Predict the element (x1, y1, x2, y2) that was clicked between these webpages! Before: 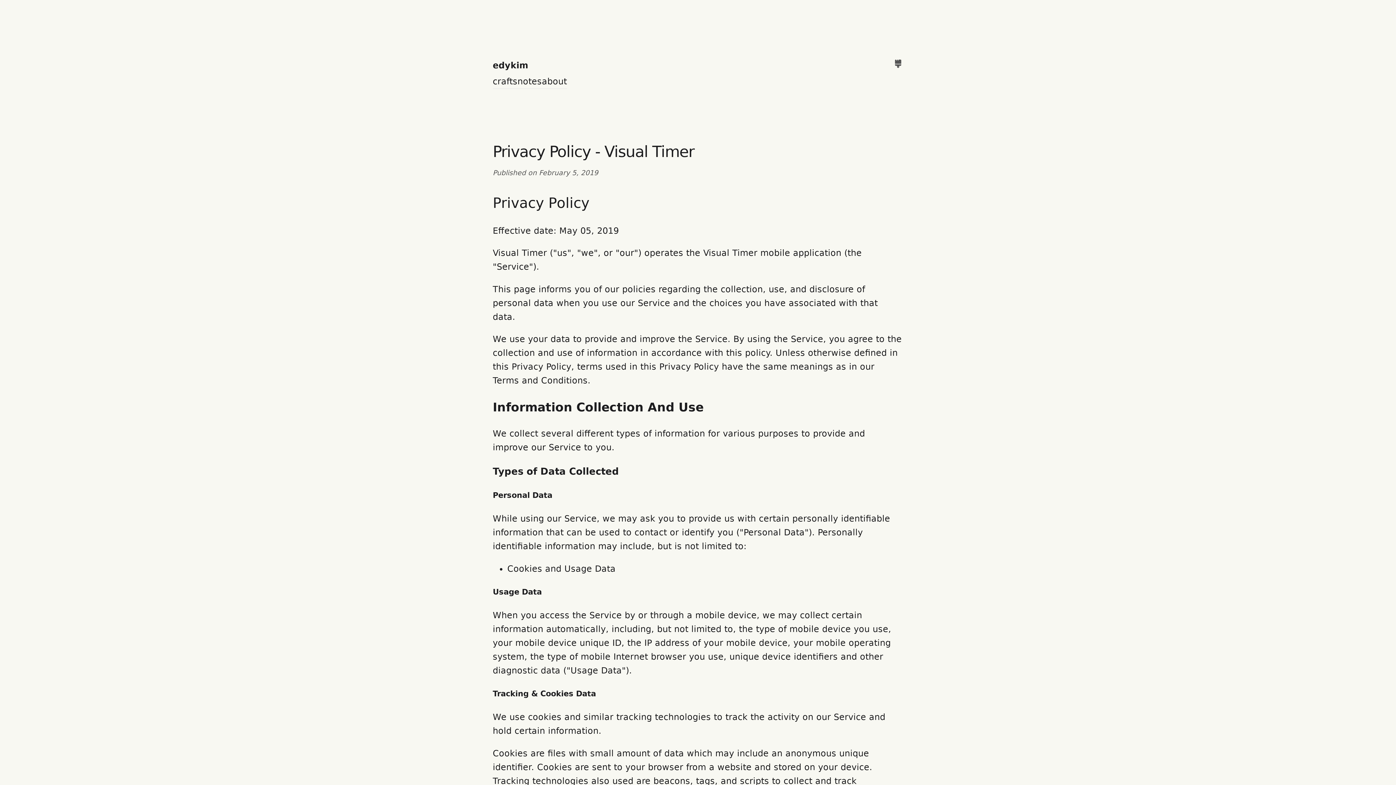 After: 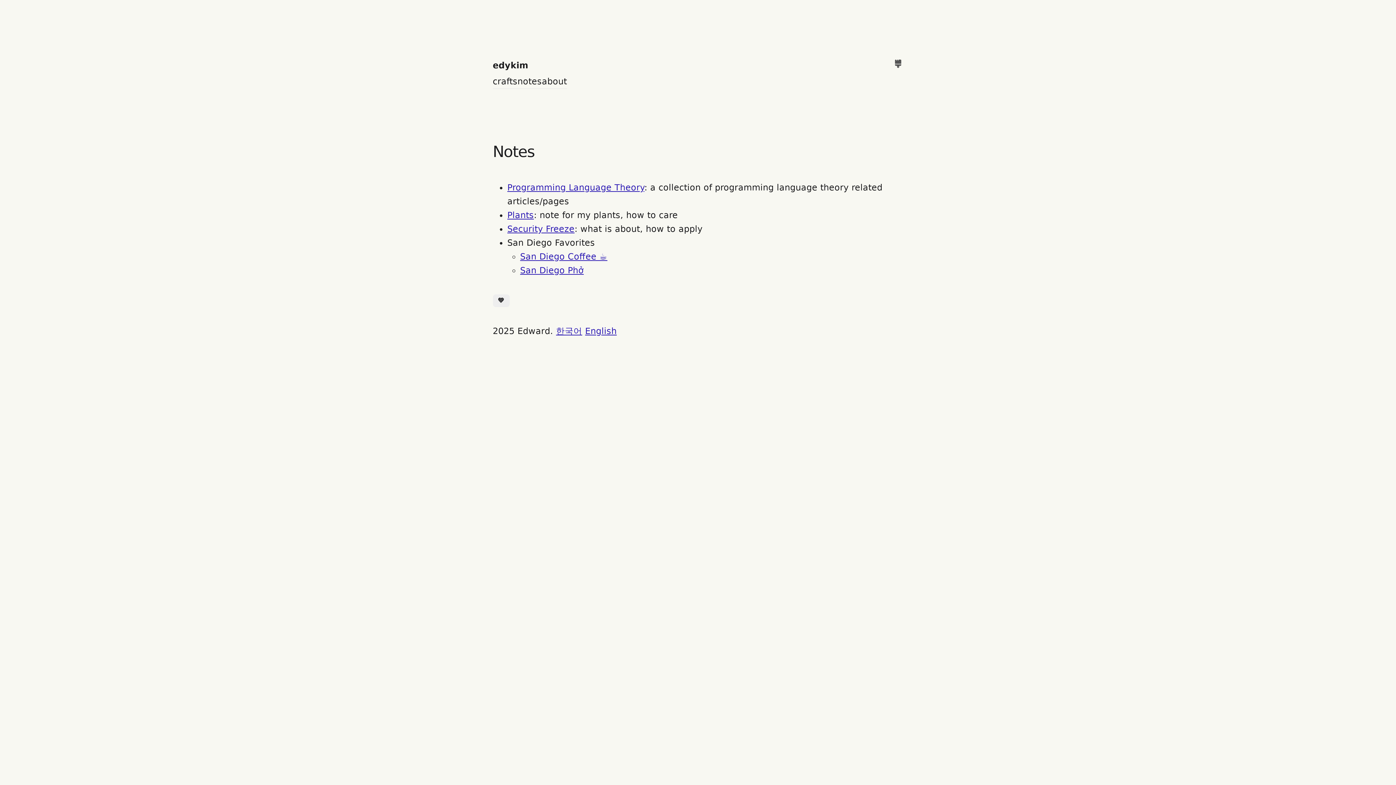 Action: bbox: (517, 74, 542, 89) label: notes